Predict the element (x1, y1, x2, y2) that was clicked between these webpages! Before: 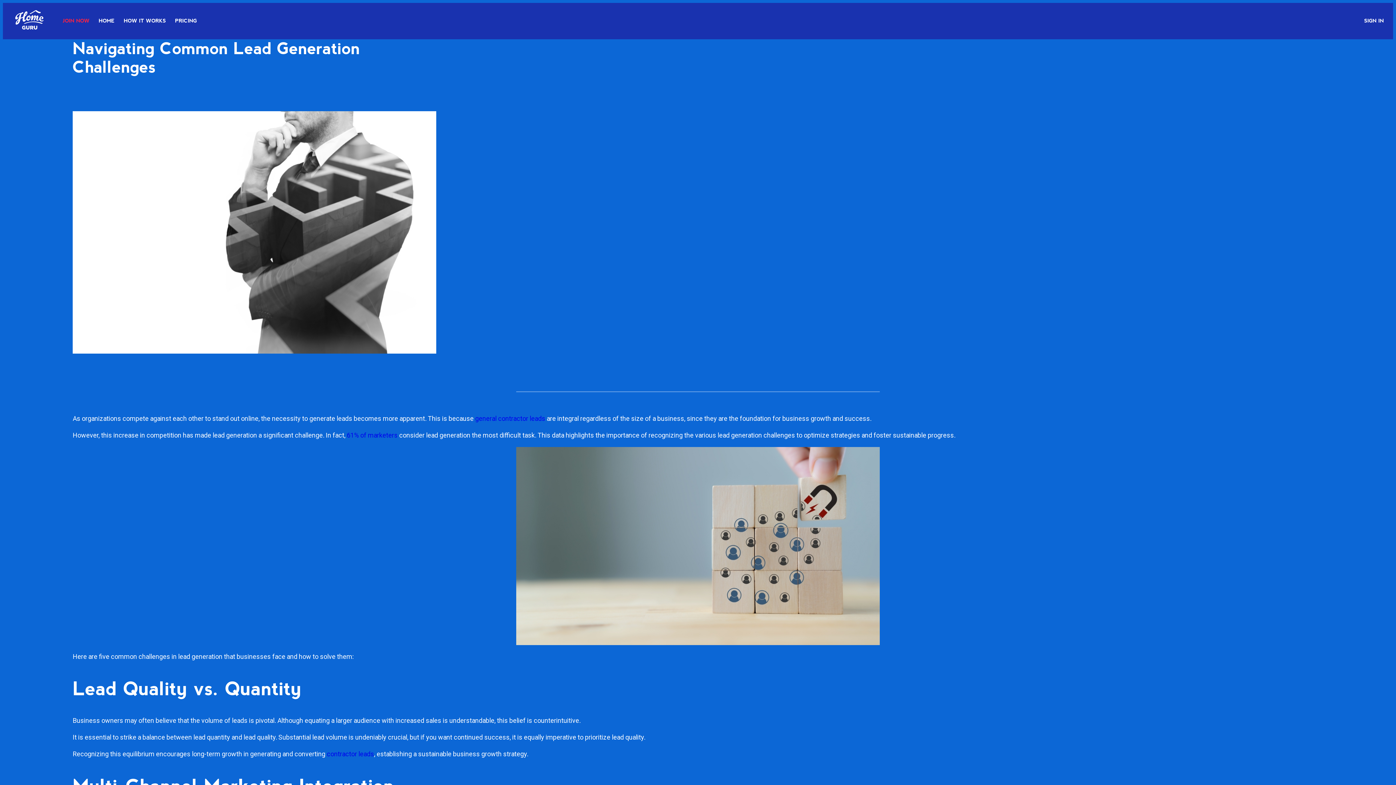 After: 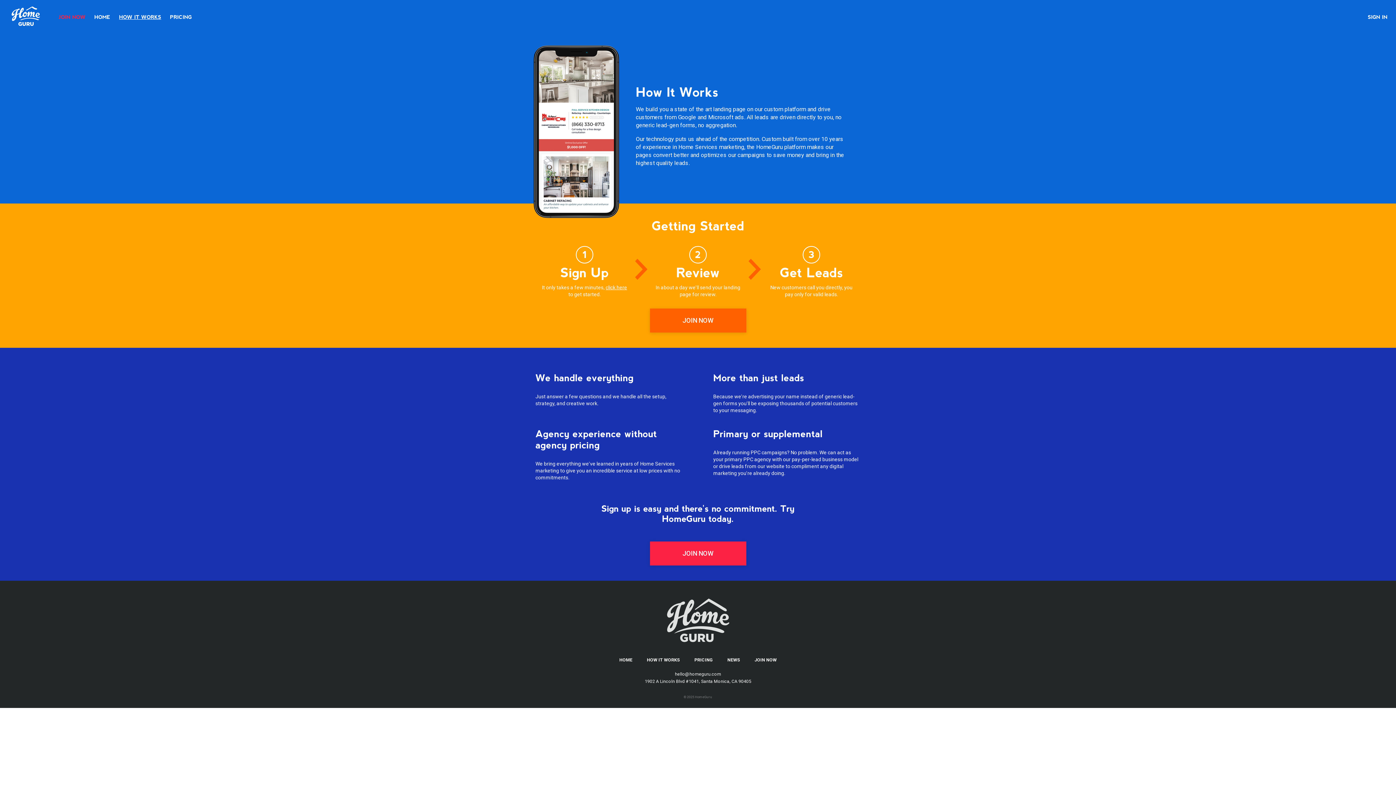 Action: label: HOW IT WORKS bbox: (123, 17, 166, 23)